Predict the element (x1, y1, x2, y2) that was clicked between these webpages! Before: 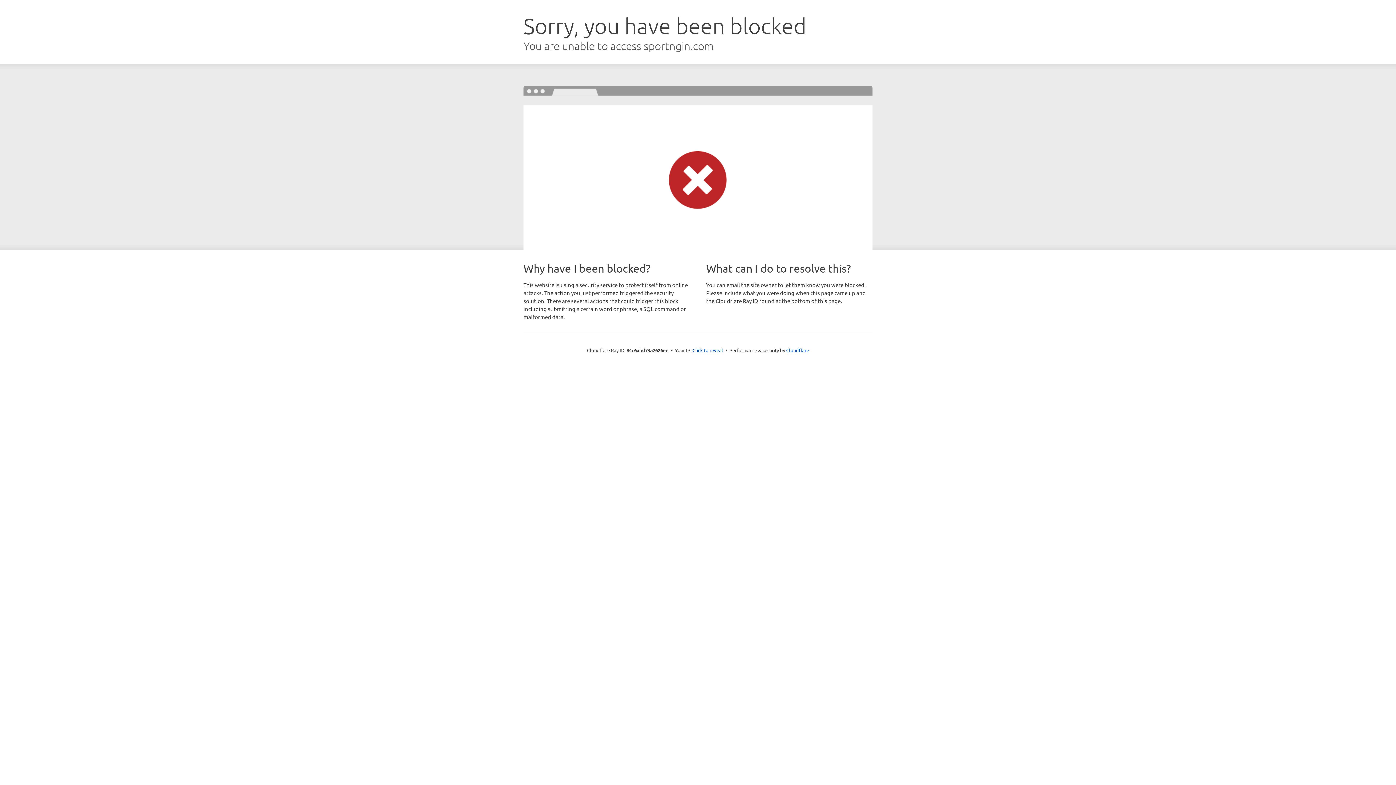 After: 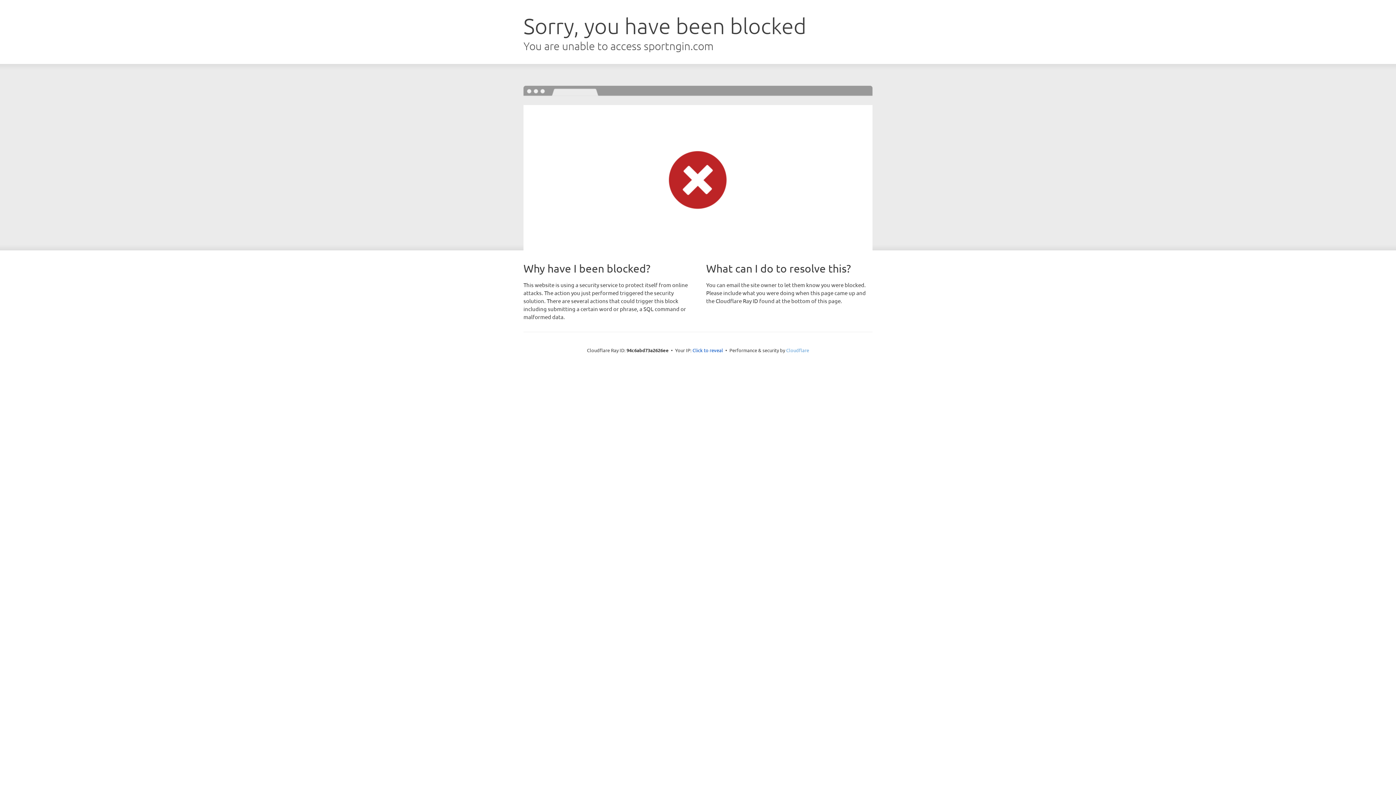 Action: bbox: (786, 347, 809, 353) label: Cloudflare